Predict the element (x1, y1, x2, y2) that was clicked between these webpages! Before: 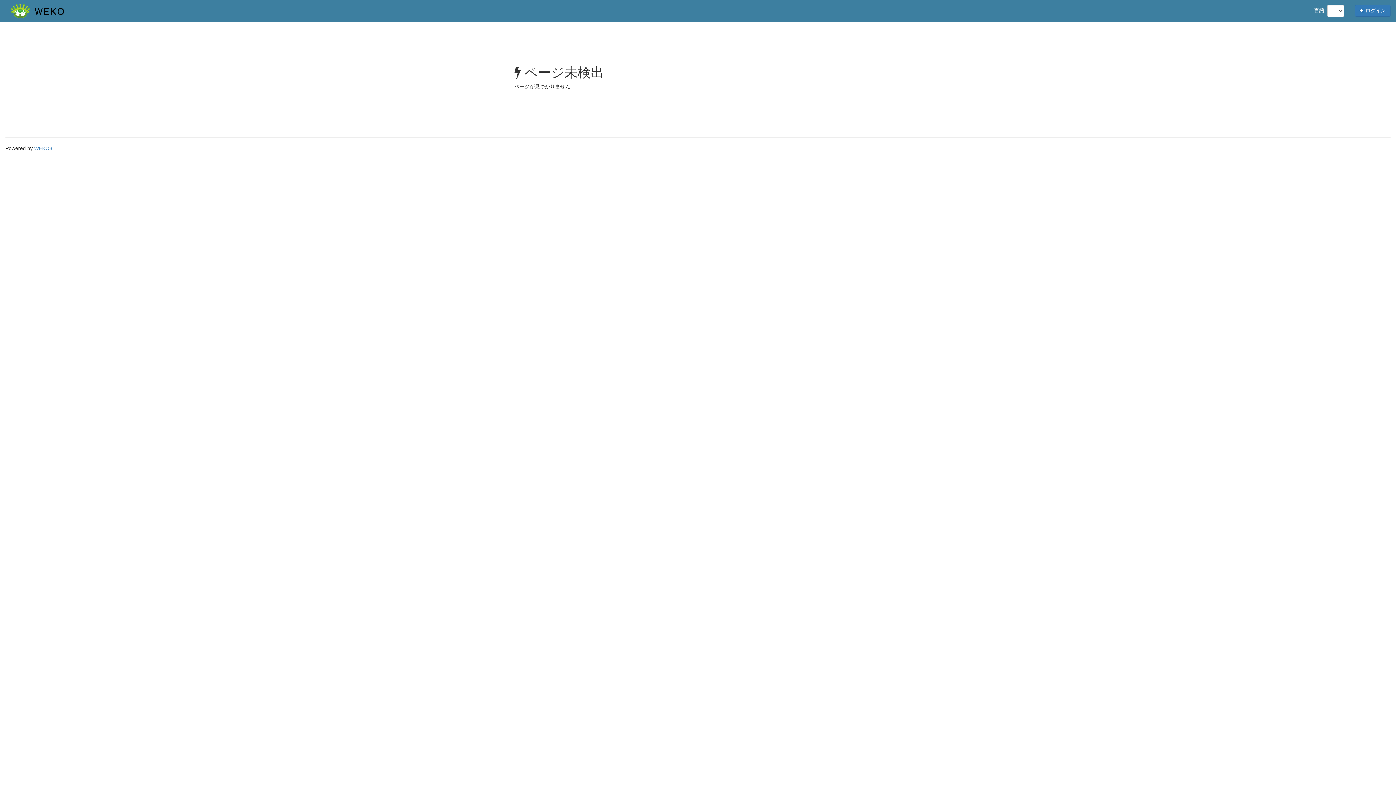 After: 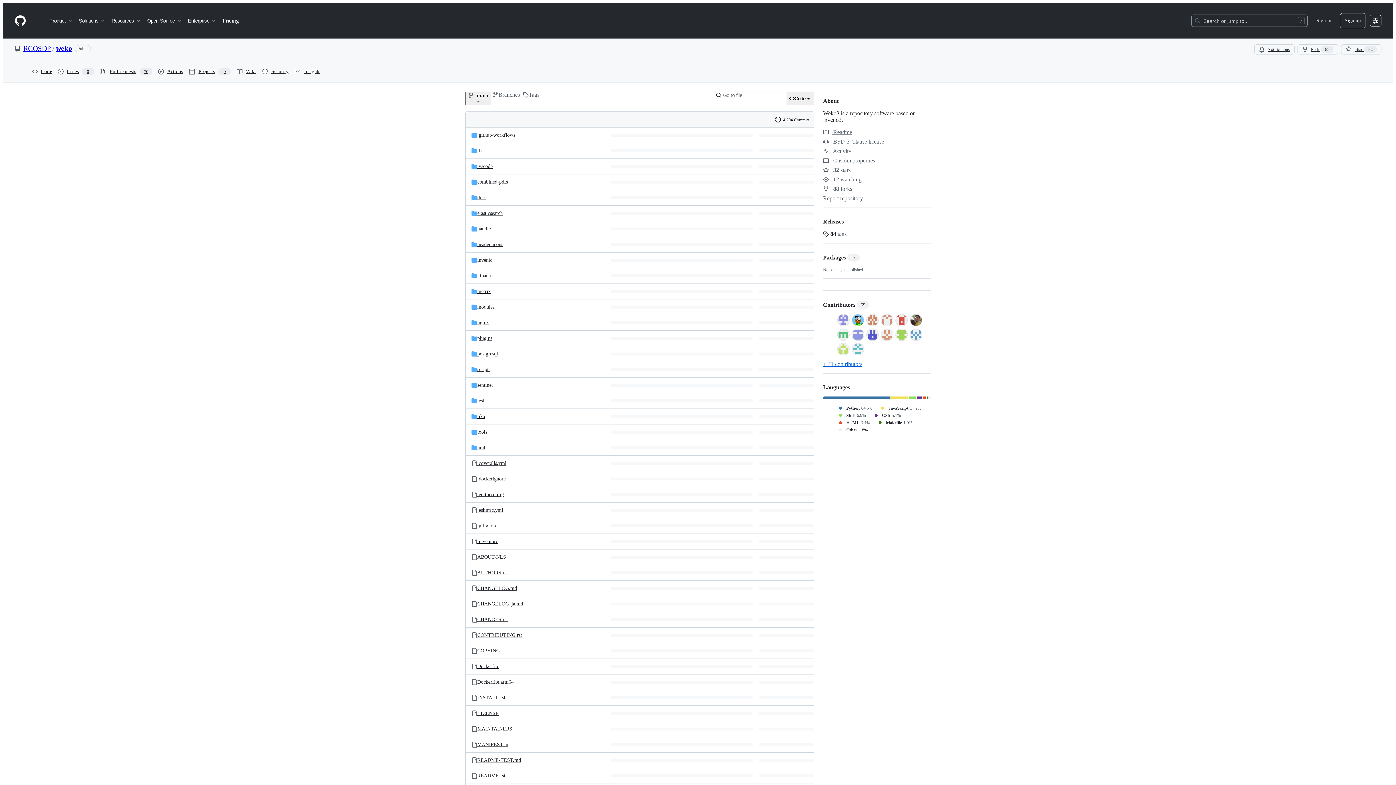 Action: bbox: (34, 145, 52, 151) label: WEKO3